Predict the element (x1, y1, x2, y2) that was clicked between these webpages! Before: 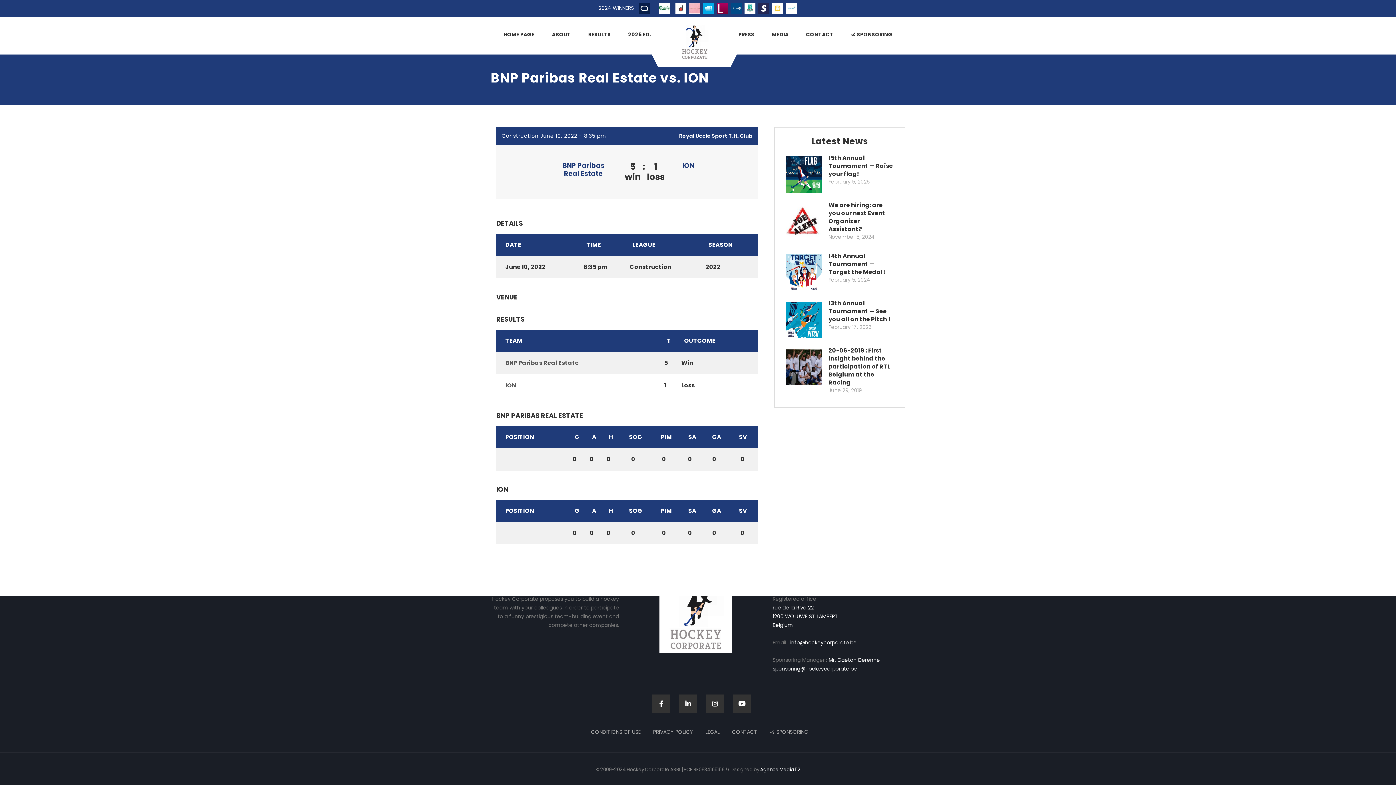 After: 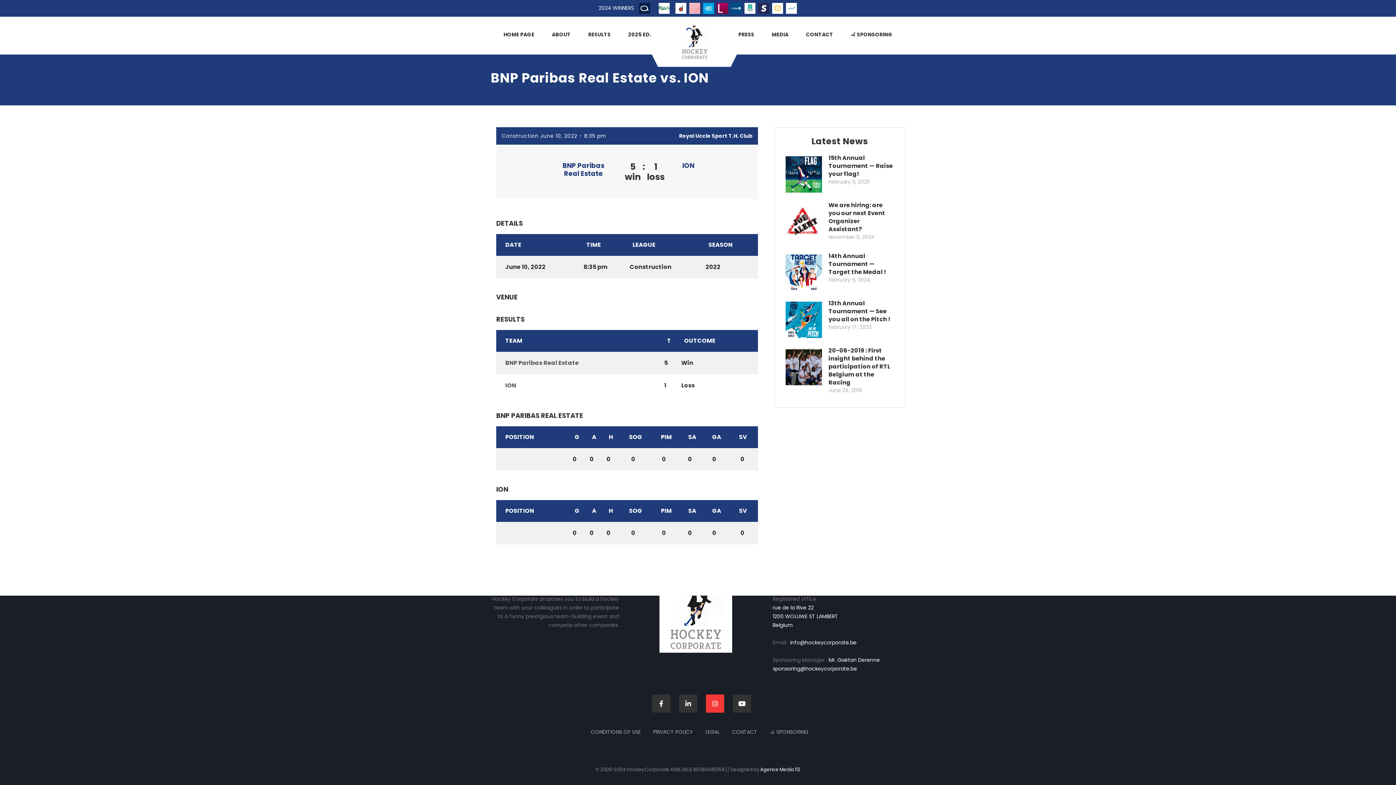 Action: label: 


 bbox: (706, 694, 724, 713)